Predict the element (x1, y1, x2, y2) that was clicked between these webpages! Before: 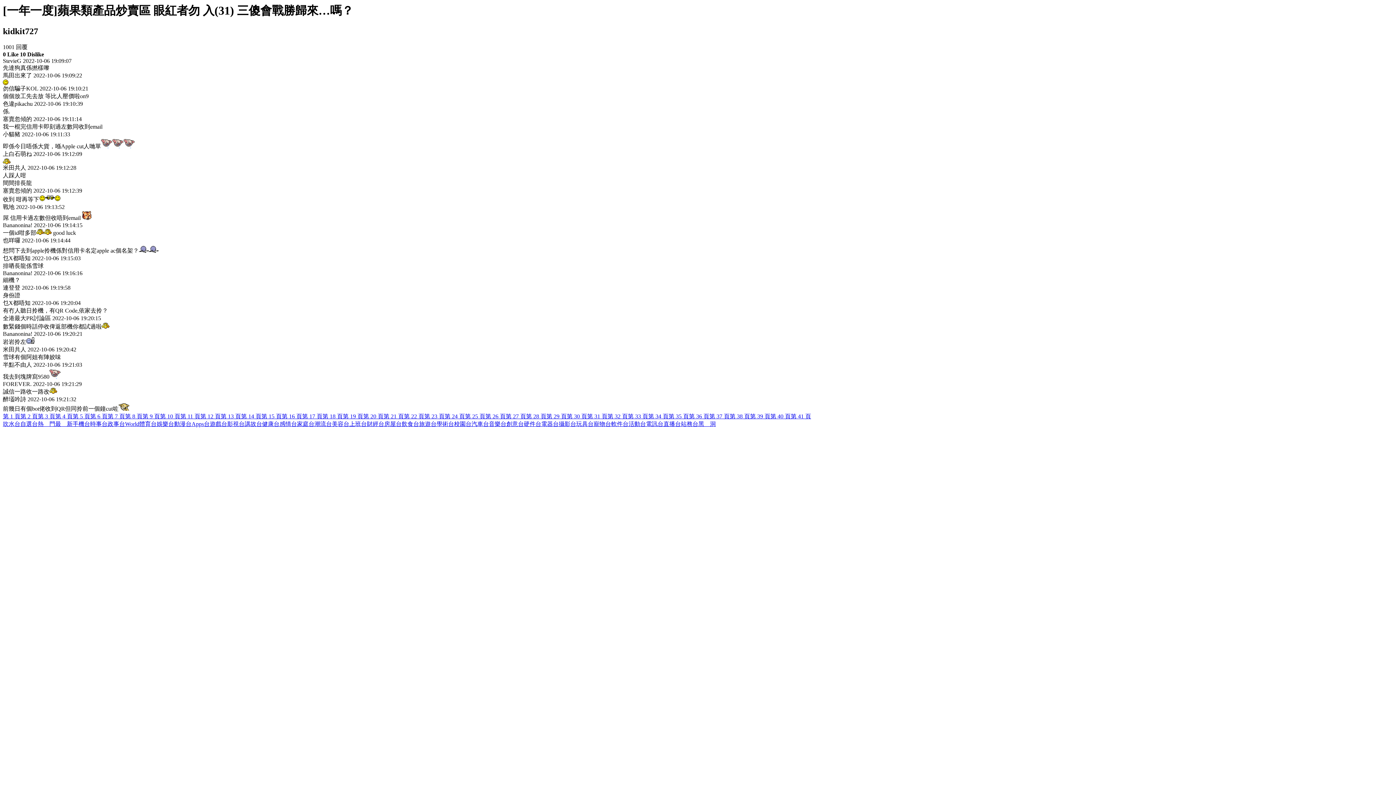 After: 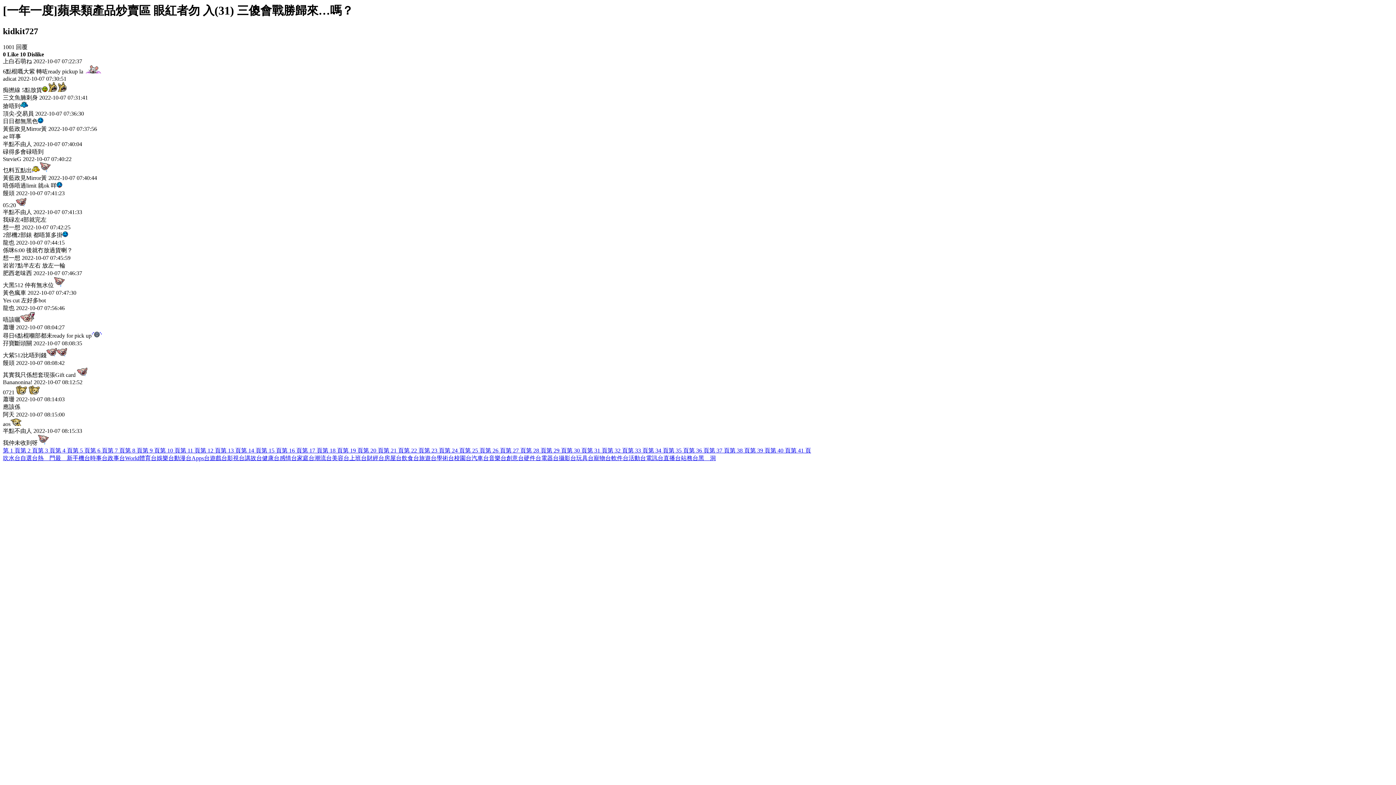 Action: label: 第 32 頁 bbox: (607, 413, 628, 419)